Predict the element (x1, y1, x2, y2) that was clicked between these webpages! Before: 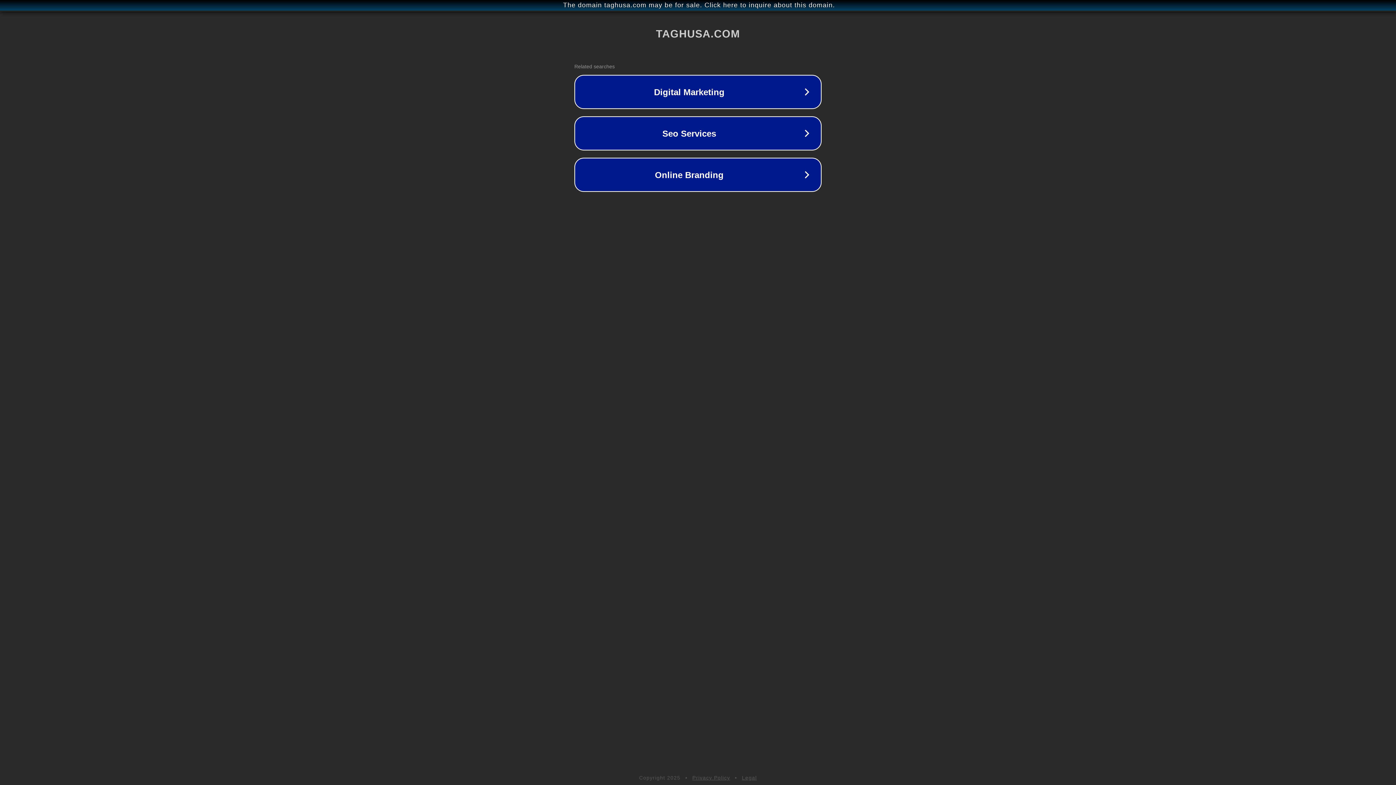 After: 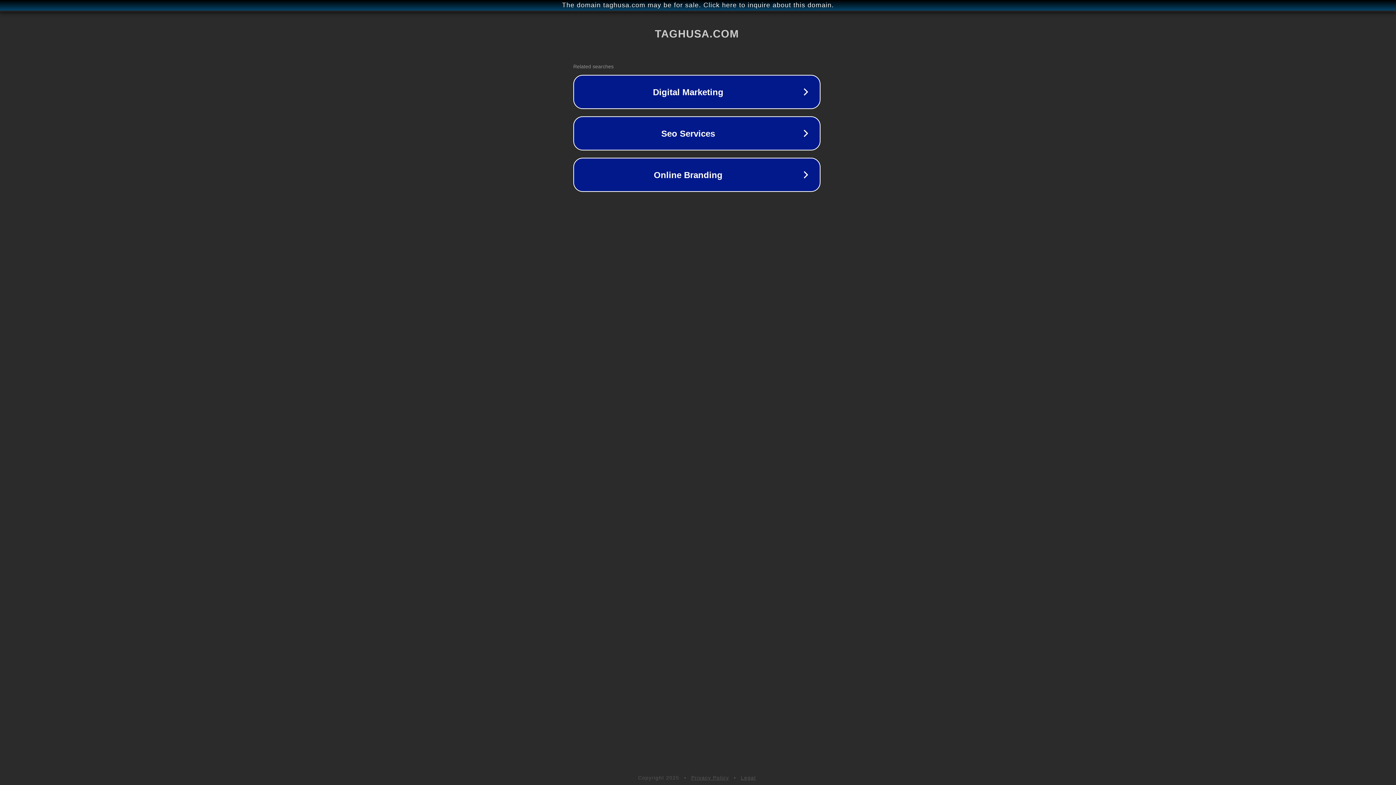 Action: label: The domain taghusa.com may be for sale. Click here to inquire about this domain. bbox: (1, 1, 1397, 9)